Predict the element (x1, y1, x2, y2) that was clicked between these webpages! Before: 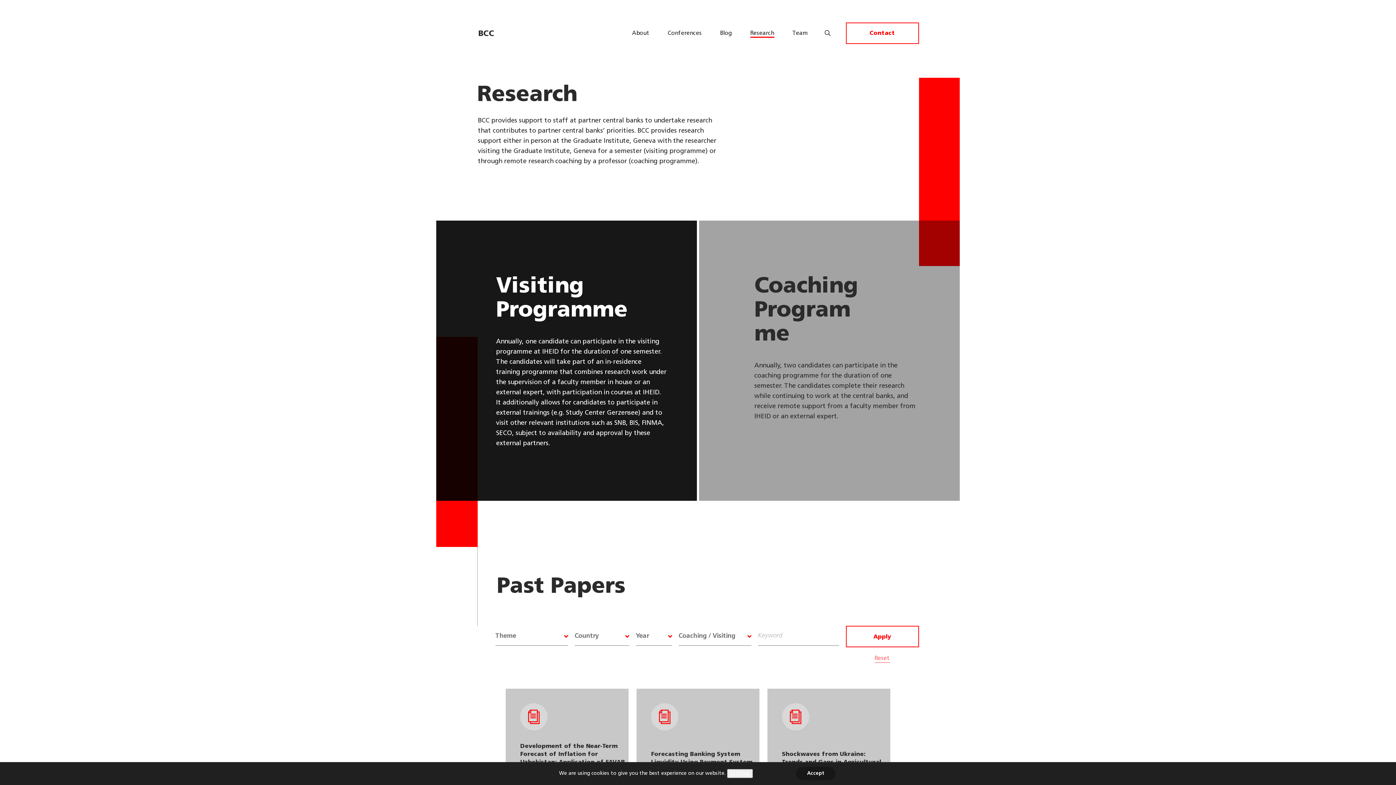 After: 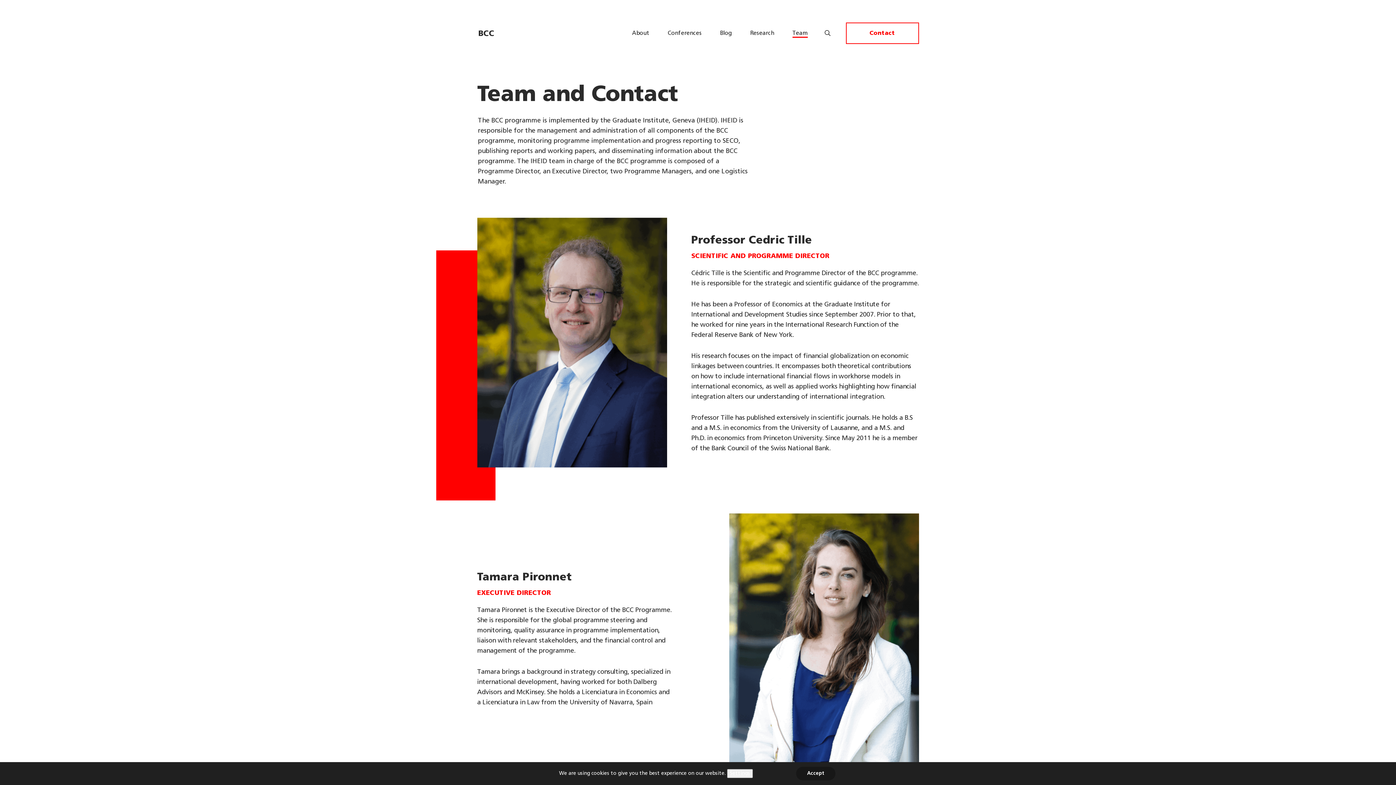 Action: bbox: (792, 29, 807, 37) label: Team